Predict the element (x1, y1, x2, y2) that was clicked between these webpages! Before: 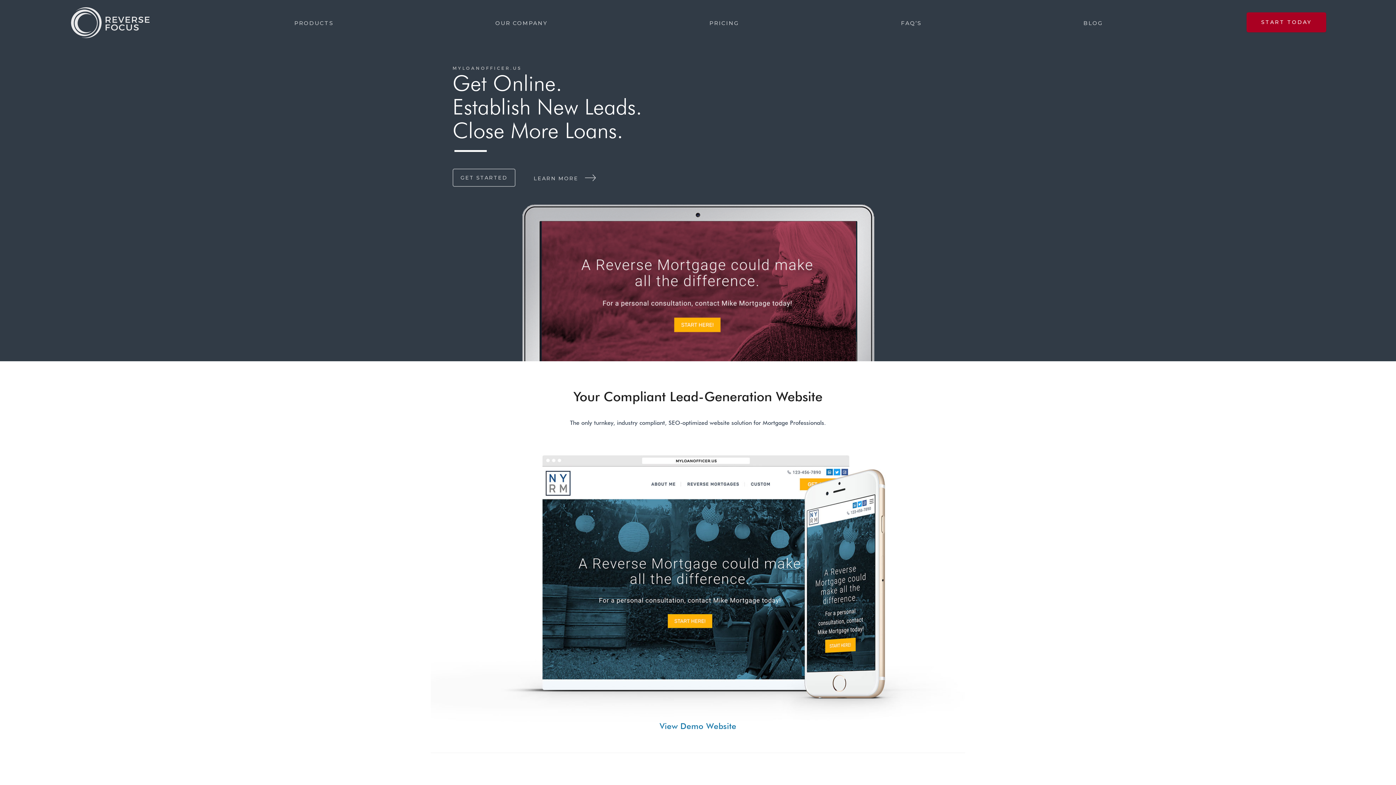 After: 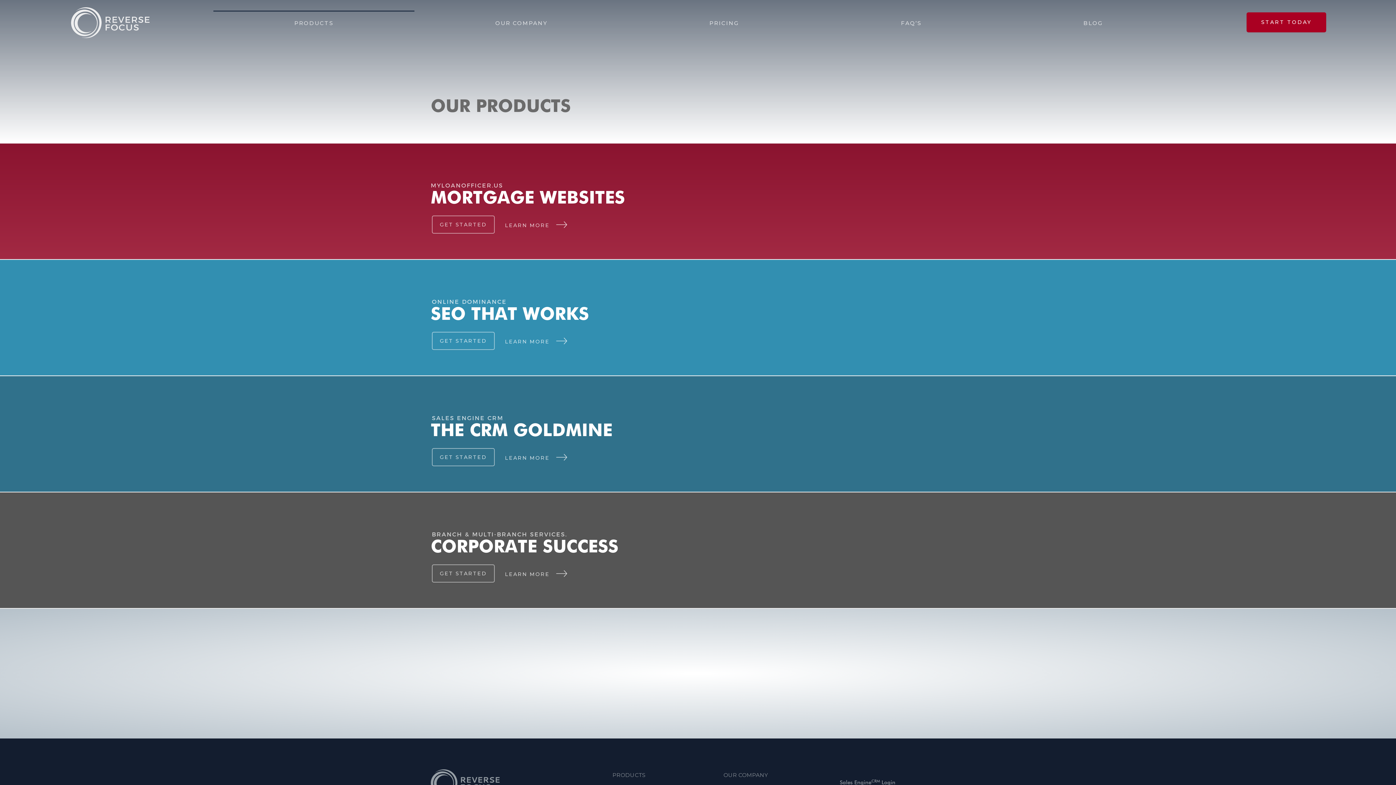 Action: label: PRODUCTS bbox: (213, 11, 414, 35)